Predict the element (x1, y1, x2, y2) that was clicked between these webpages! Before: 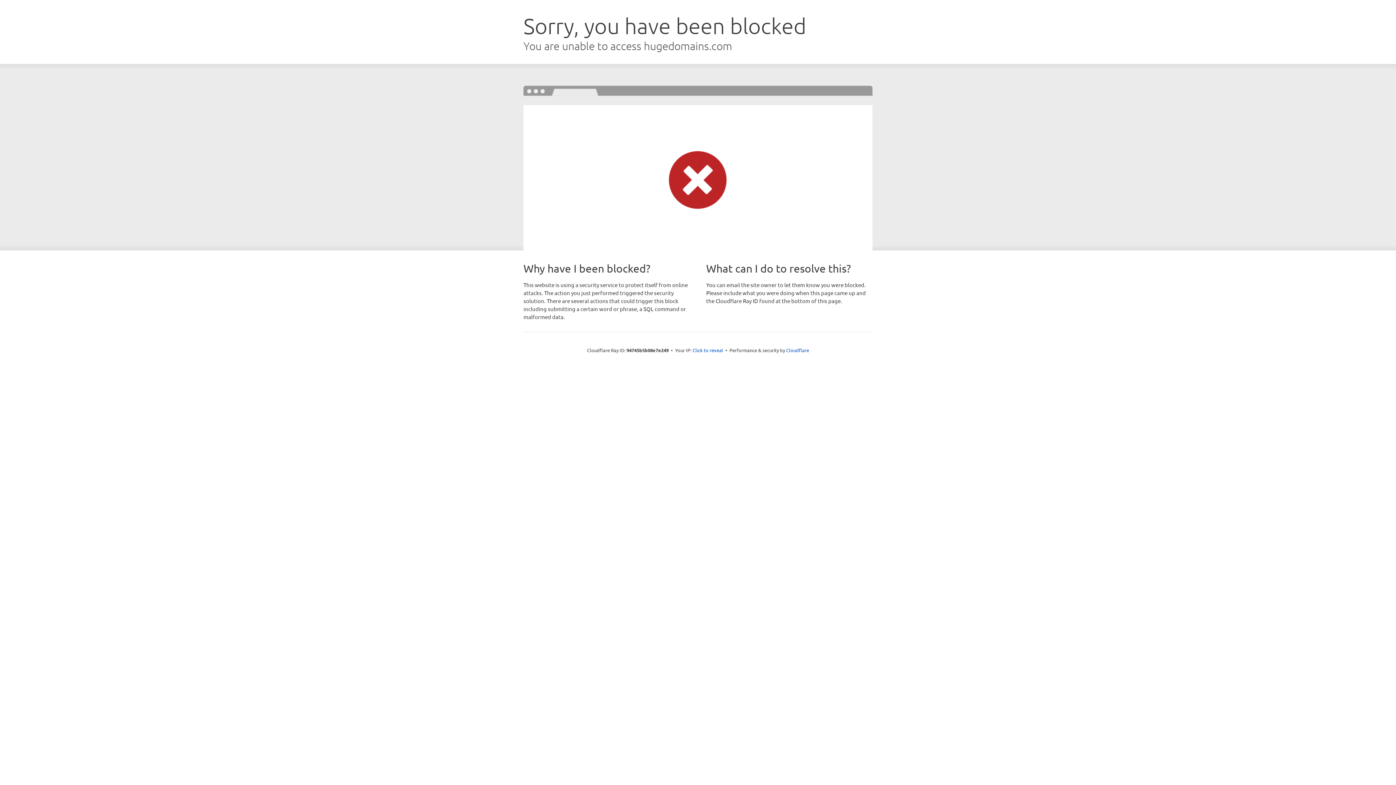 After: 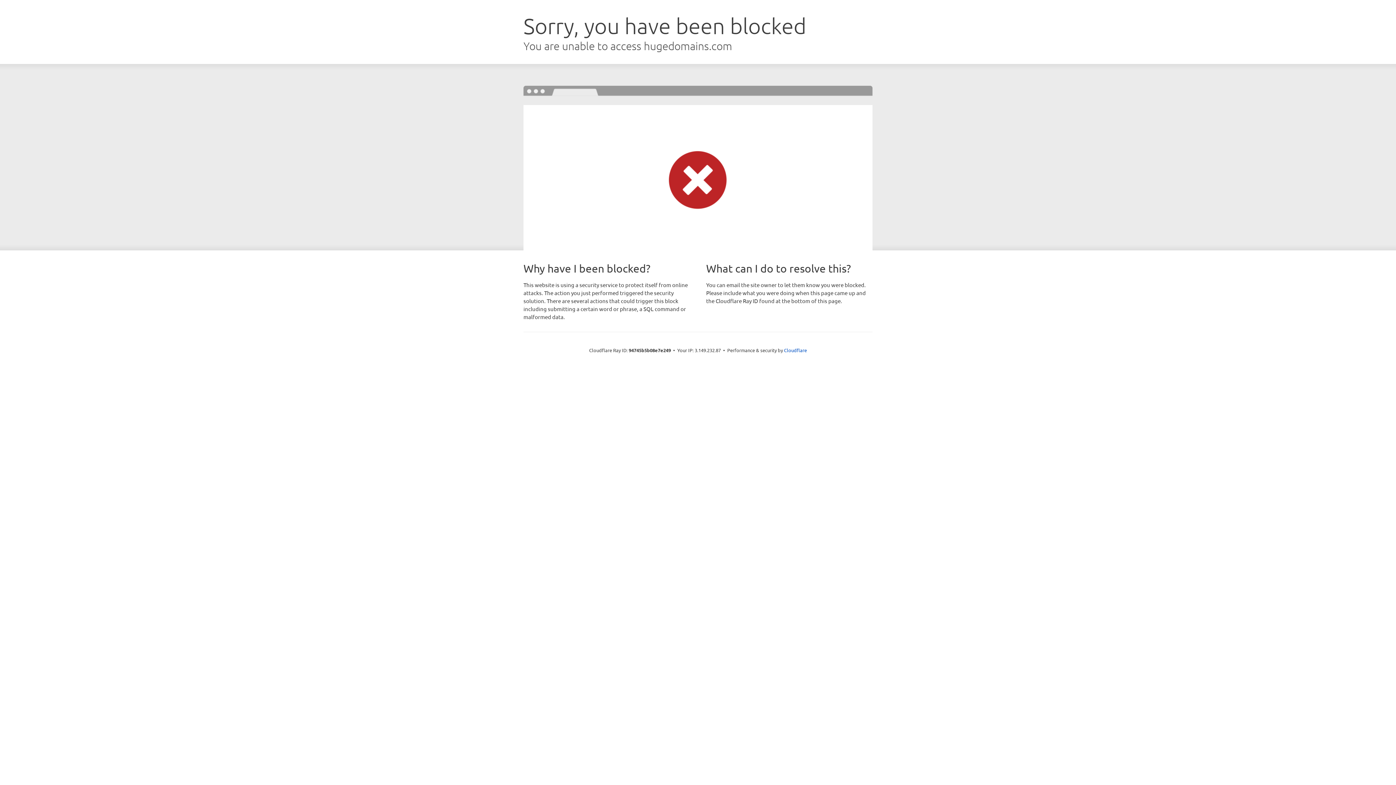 Action: label: Click to reveal bbox: (692, 346, 723, 353)